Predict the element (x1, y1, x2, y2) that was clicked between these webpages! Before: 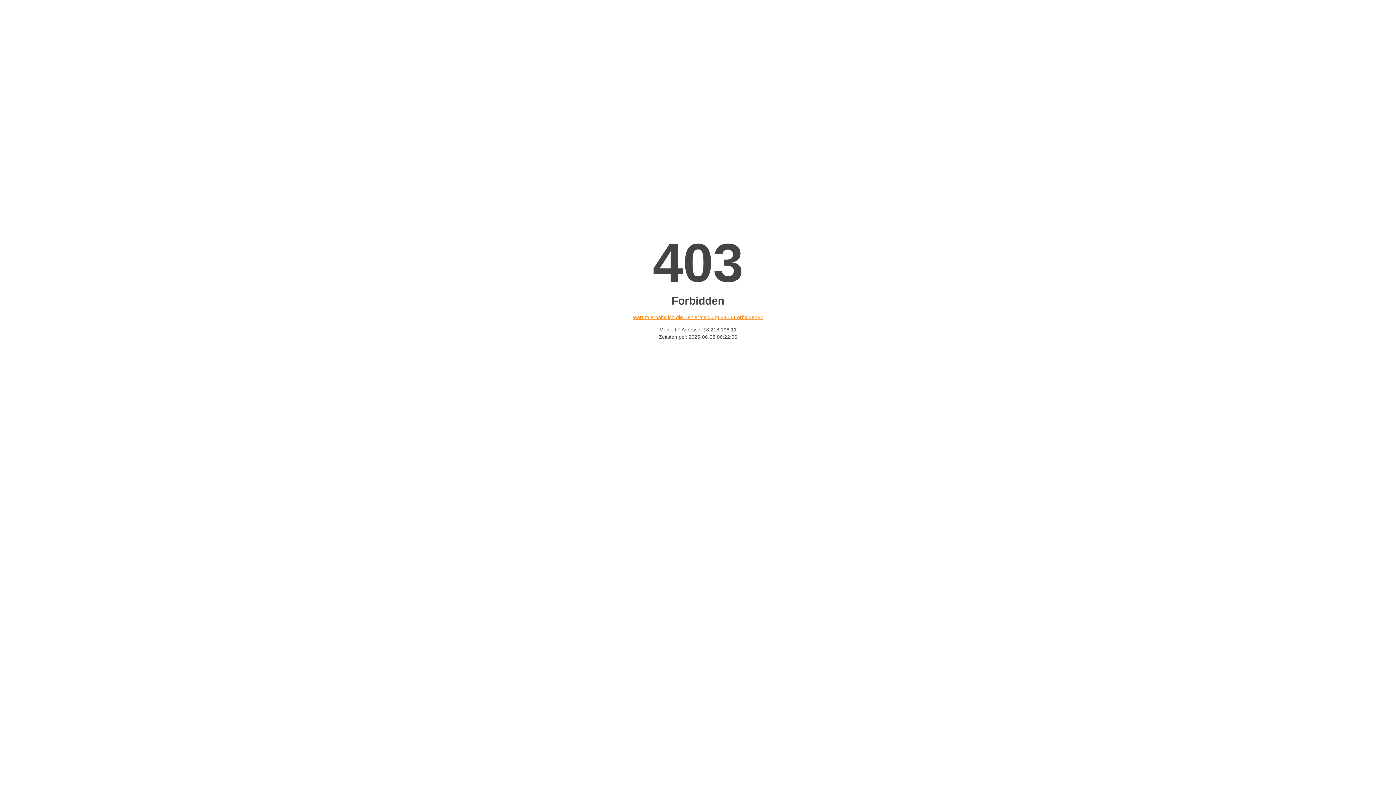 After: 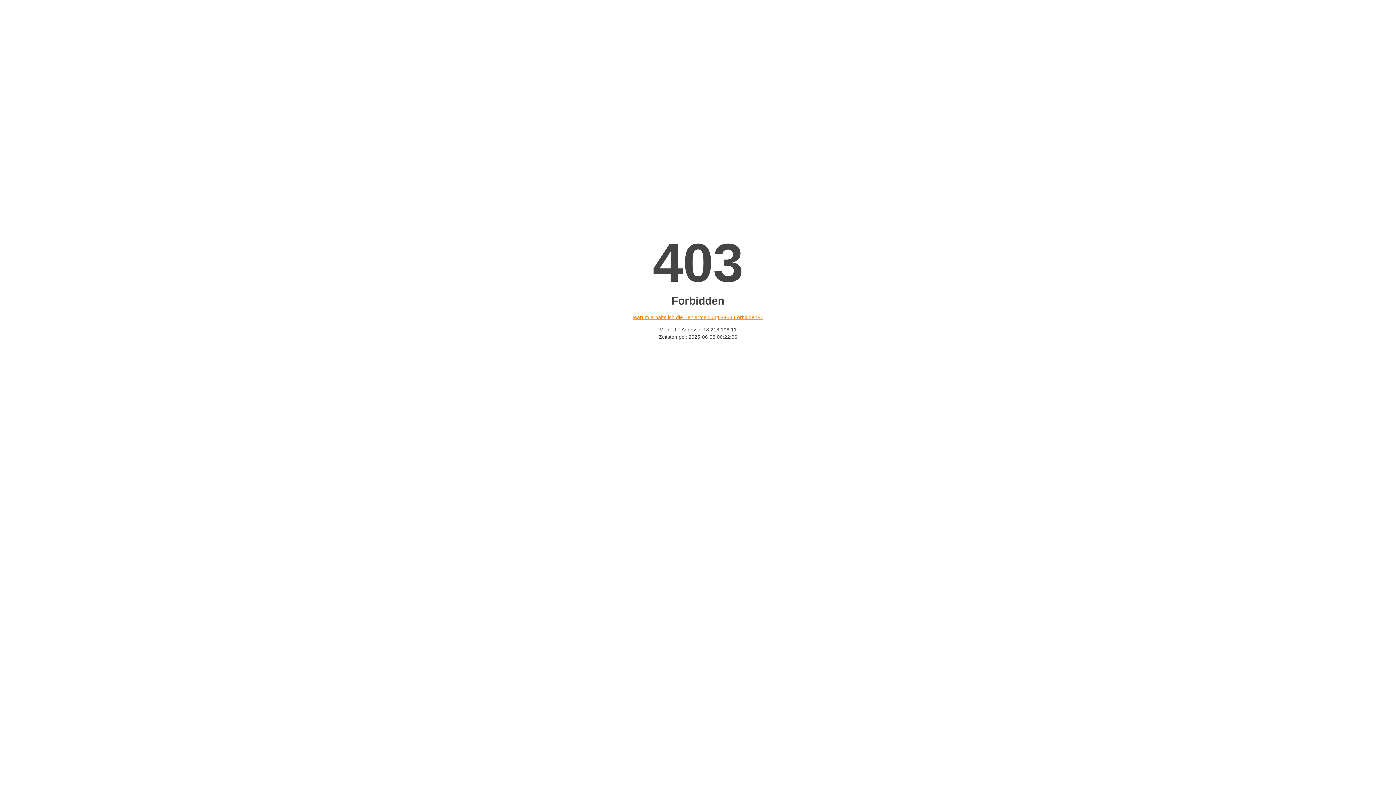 Action: bbox: (632, 314, 763, 320) label: Warum erhalte ich die Fehlermeldung «403 Forbidden»?